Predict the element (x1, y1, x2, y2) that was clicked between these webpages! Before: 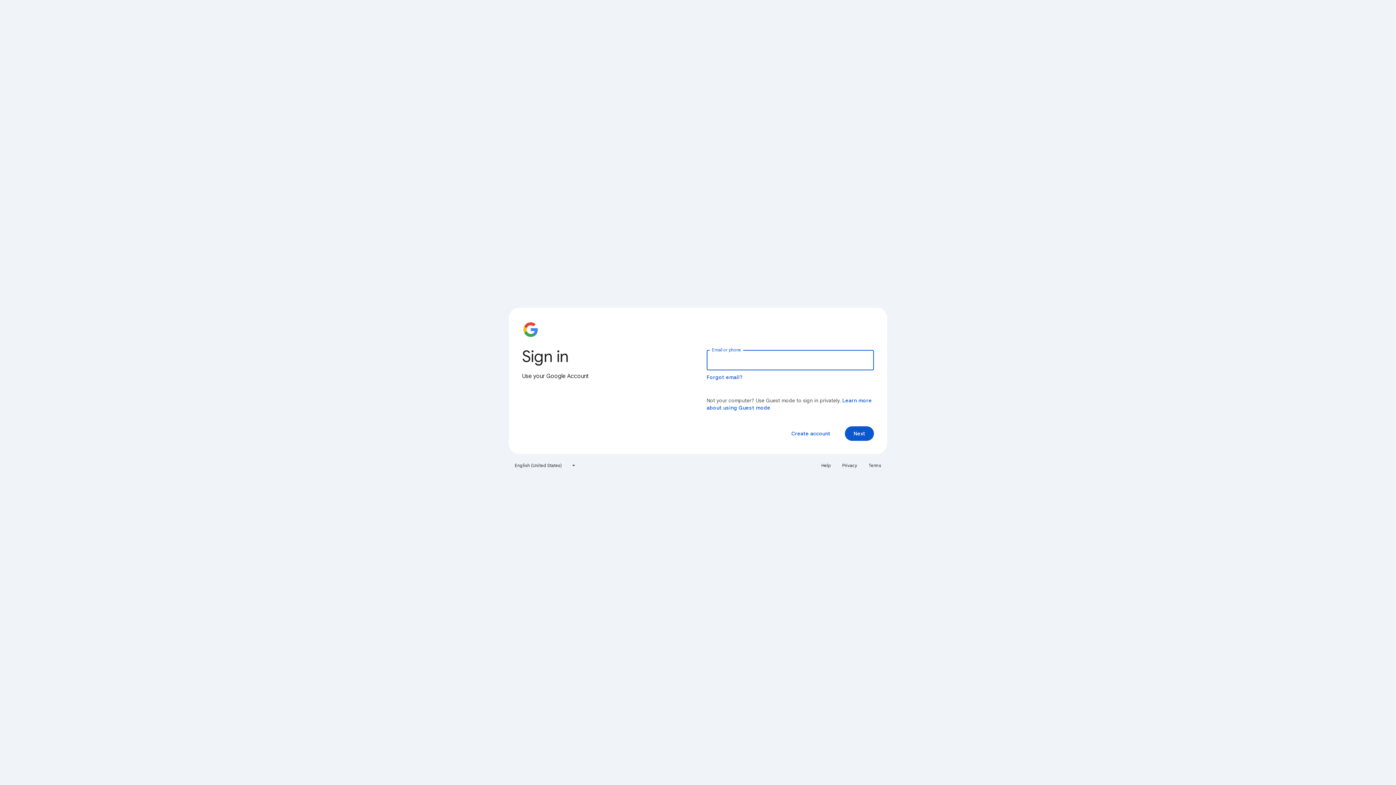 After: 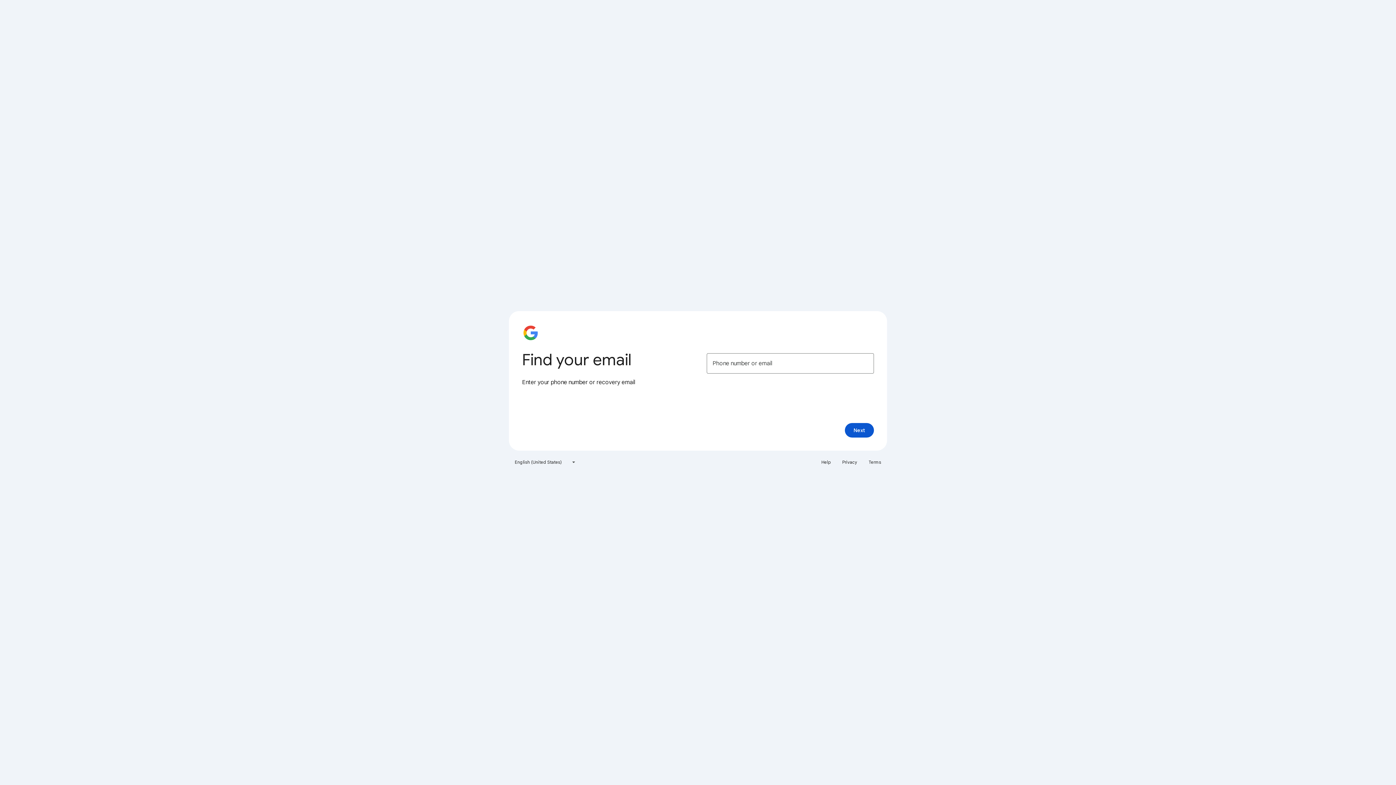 Action: label: Forgot email? bbox: (706, 374, 743, 380)